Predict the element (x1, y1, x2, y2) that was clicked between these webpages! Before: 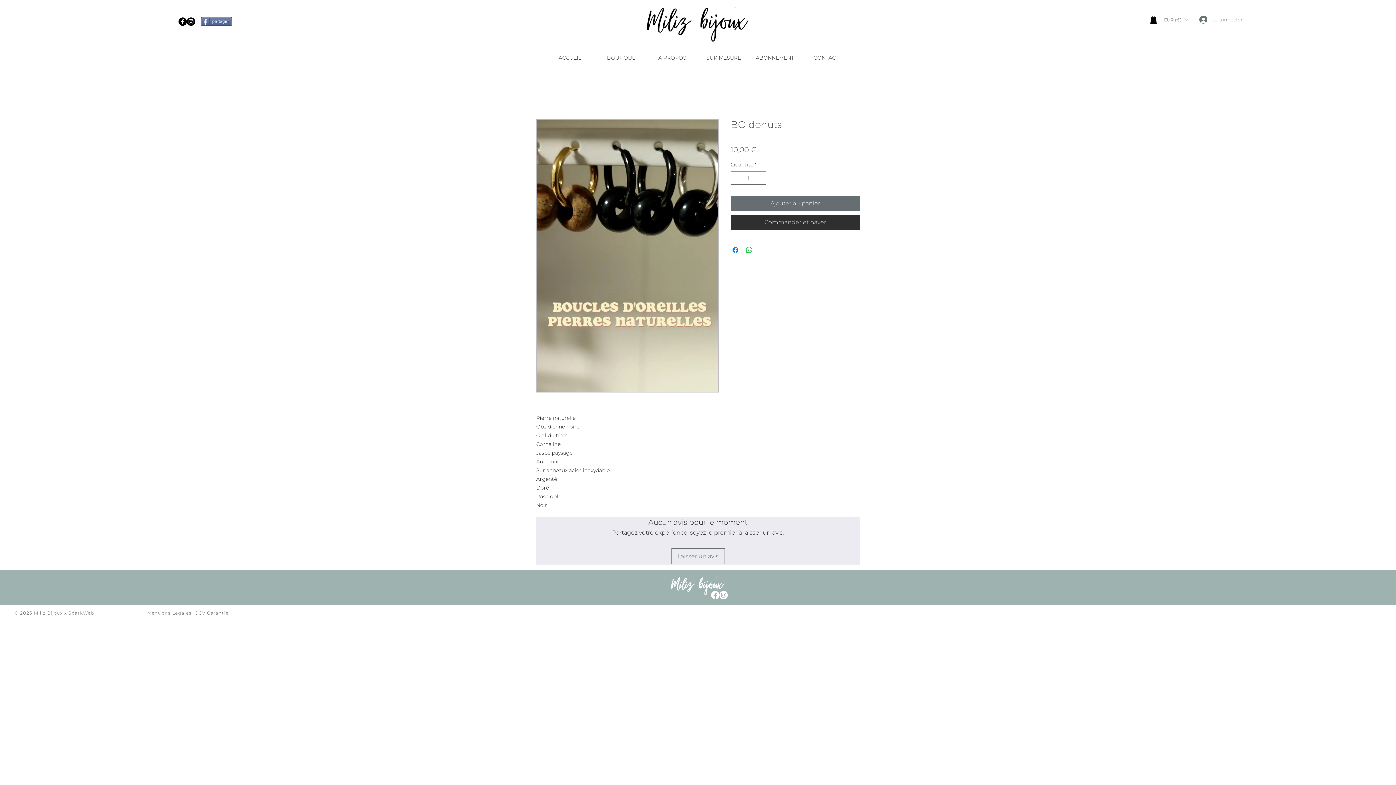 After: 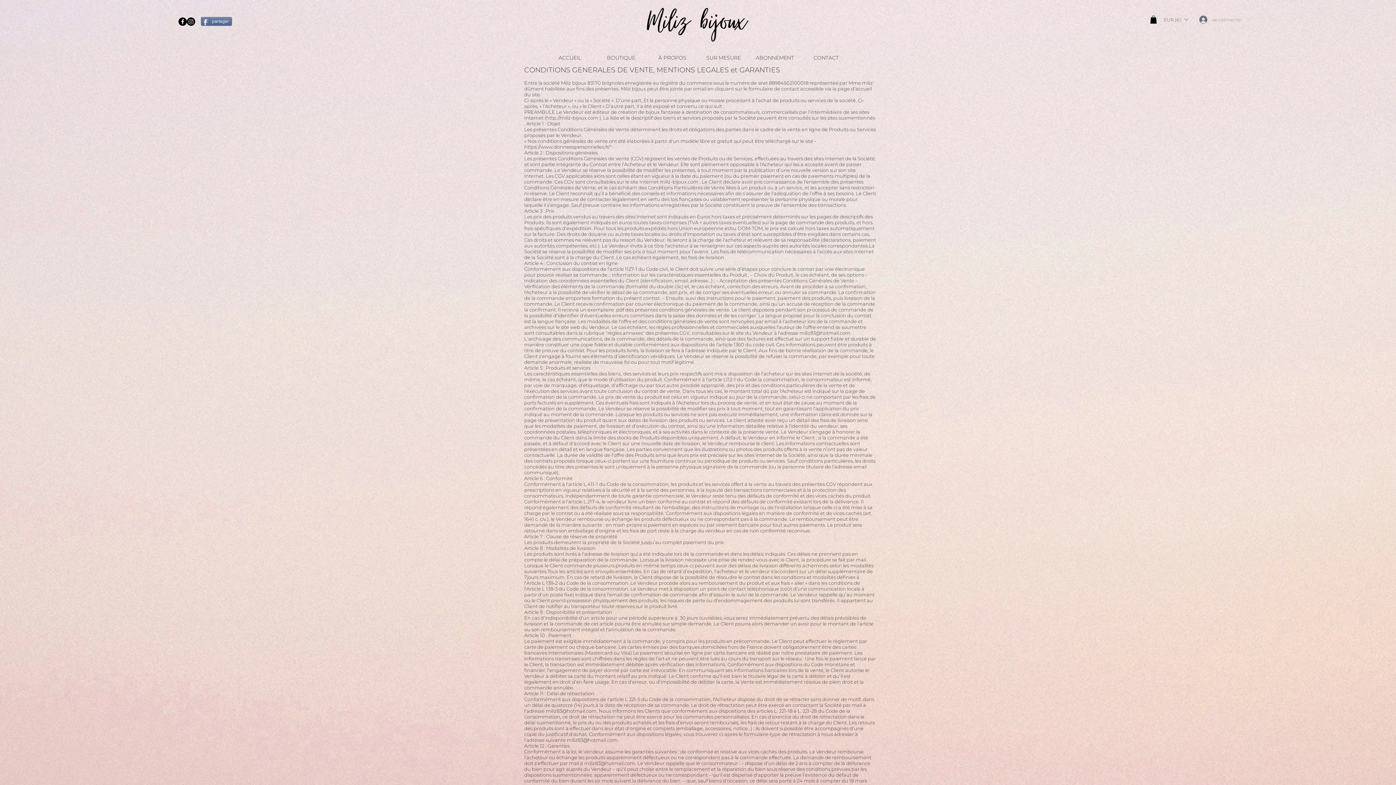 Action: label: Mentions Légales  CGV Garantie  bbox: (147, 610, 230, 615)